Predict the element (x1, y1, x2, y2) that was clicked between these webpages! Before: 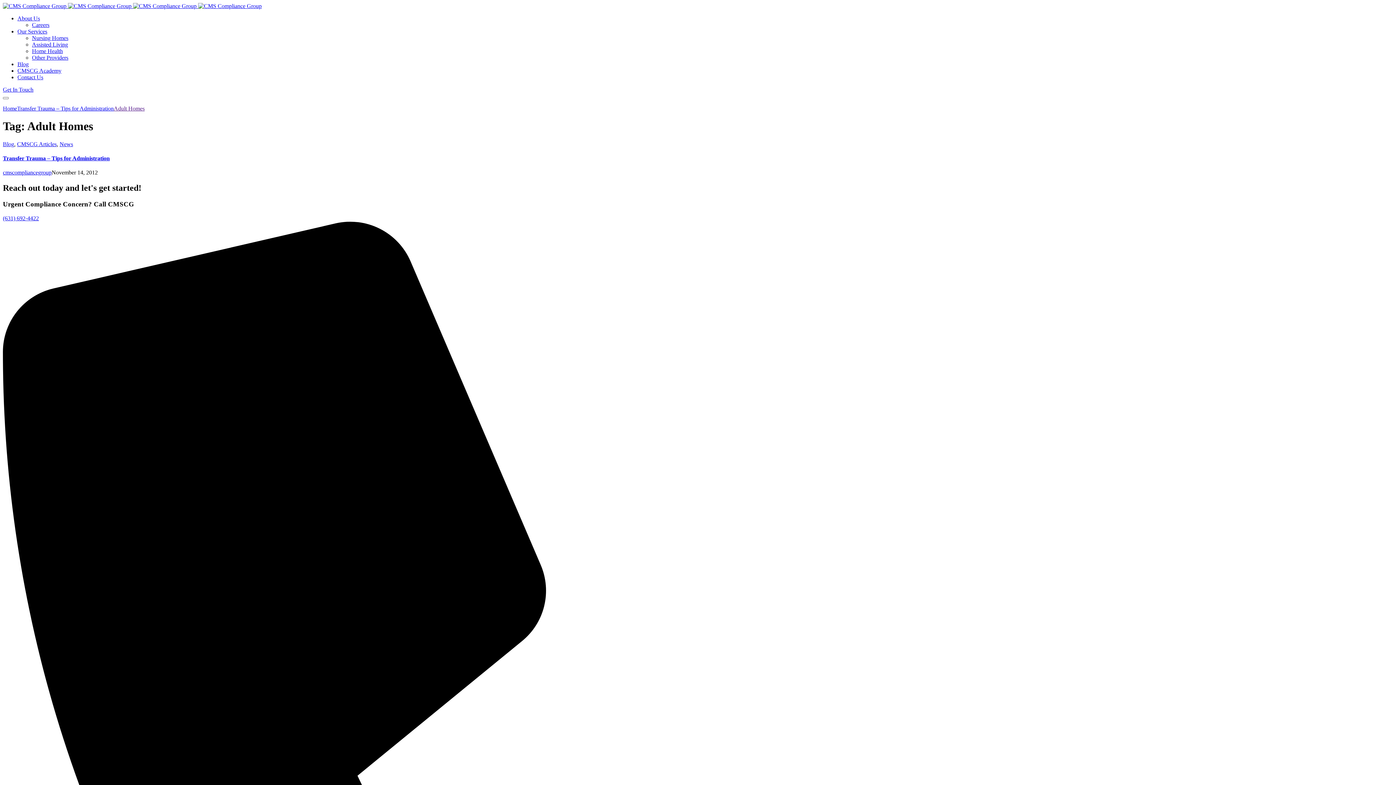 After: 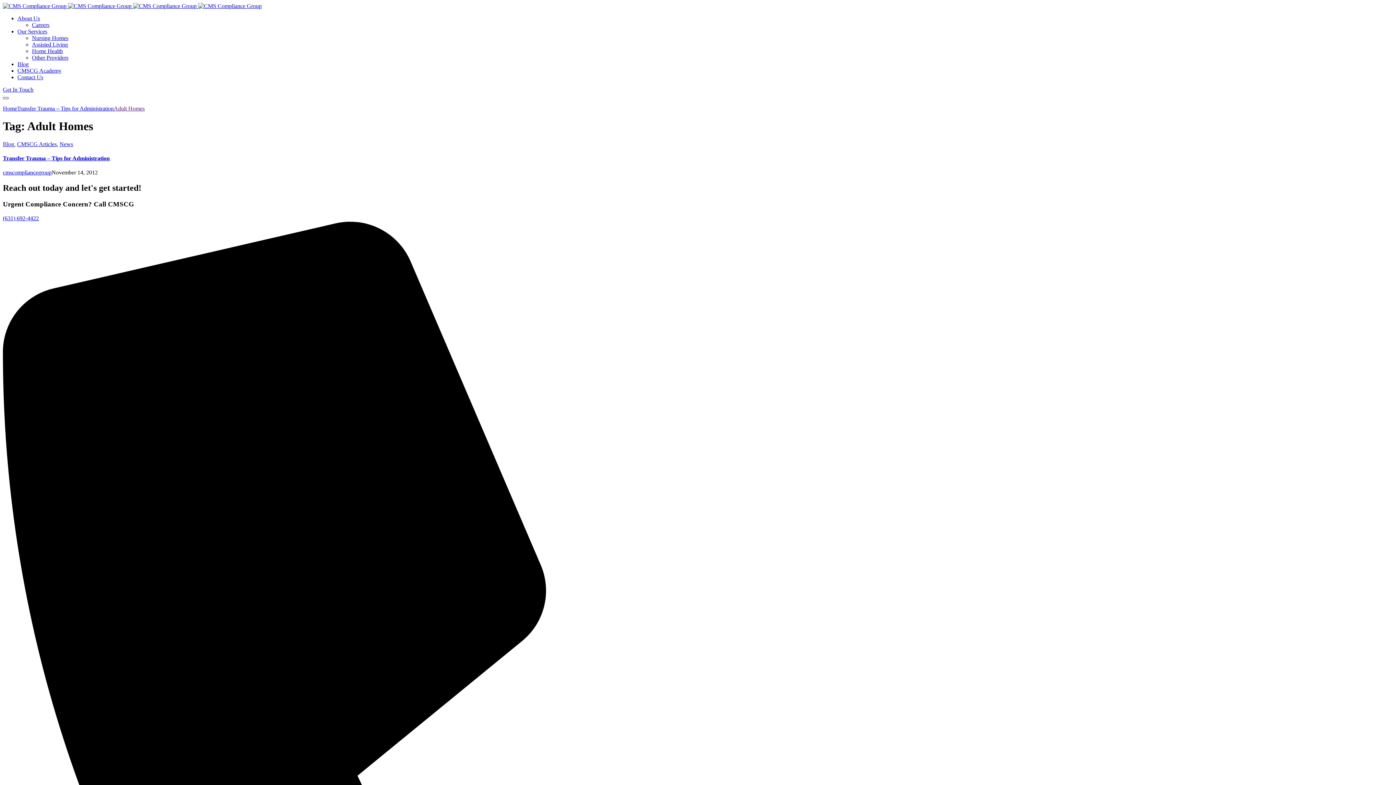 Action: label: mobile-menu bbox: (2, 97, 8, 99)